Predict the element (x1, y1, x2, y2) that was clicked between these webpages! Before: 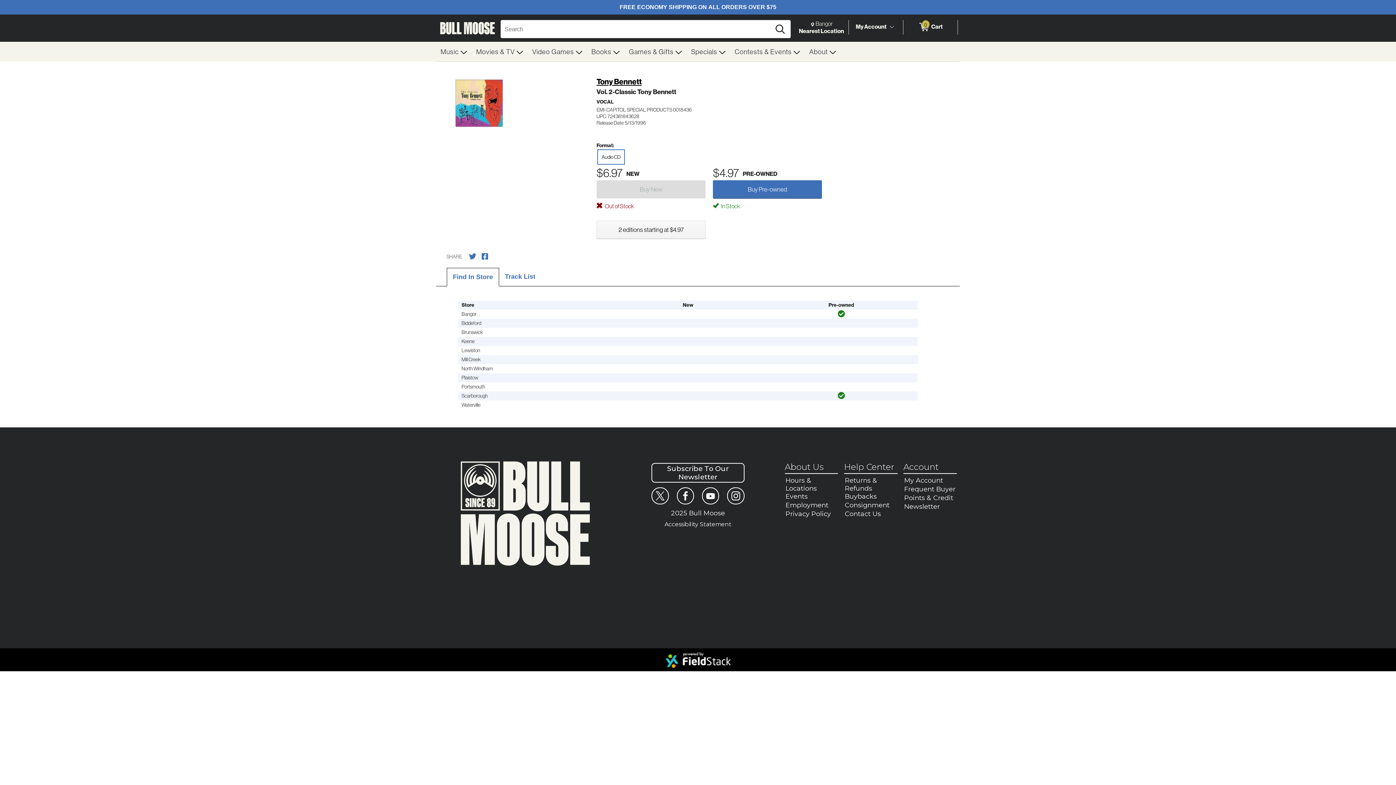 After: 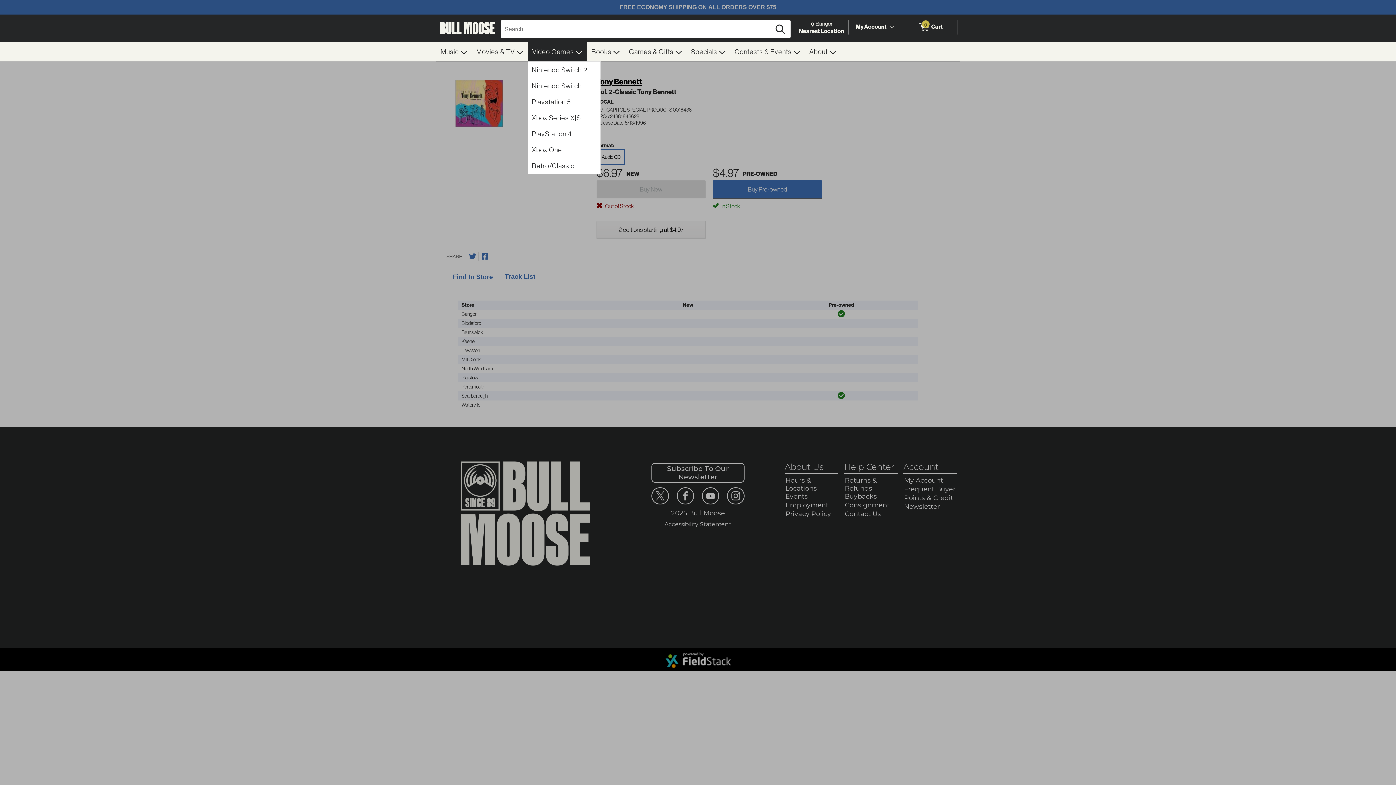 Action: bbox: (528, 41, 587, 61) label: Video Games 